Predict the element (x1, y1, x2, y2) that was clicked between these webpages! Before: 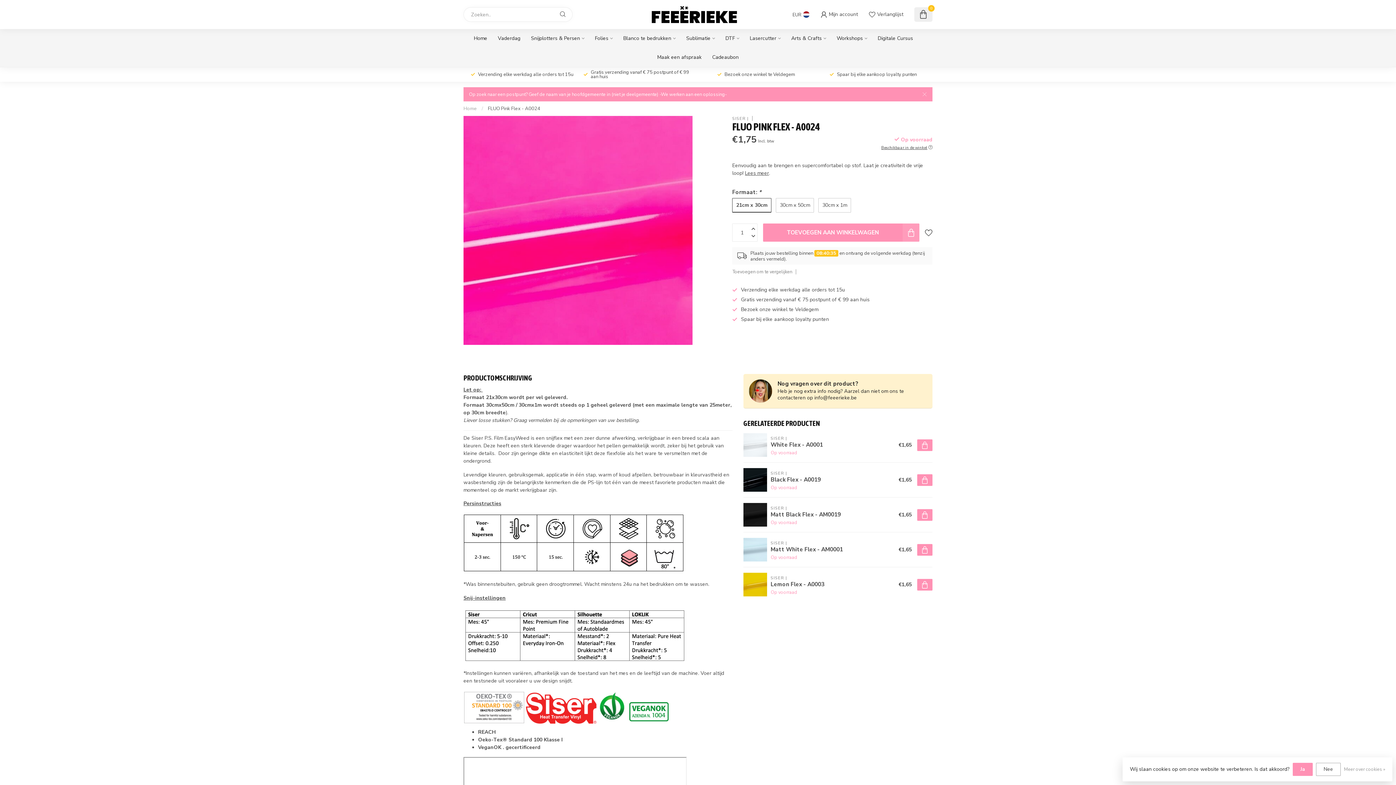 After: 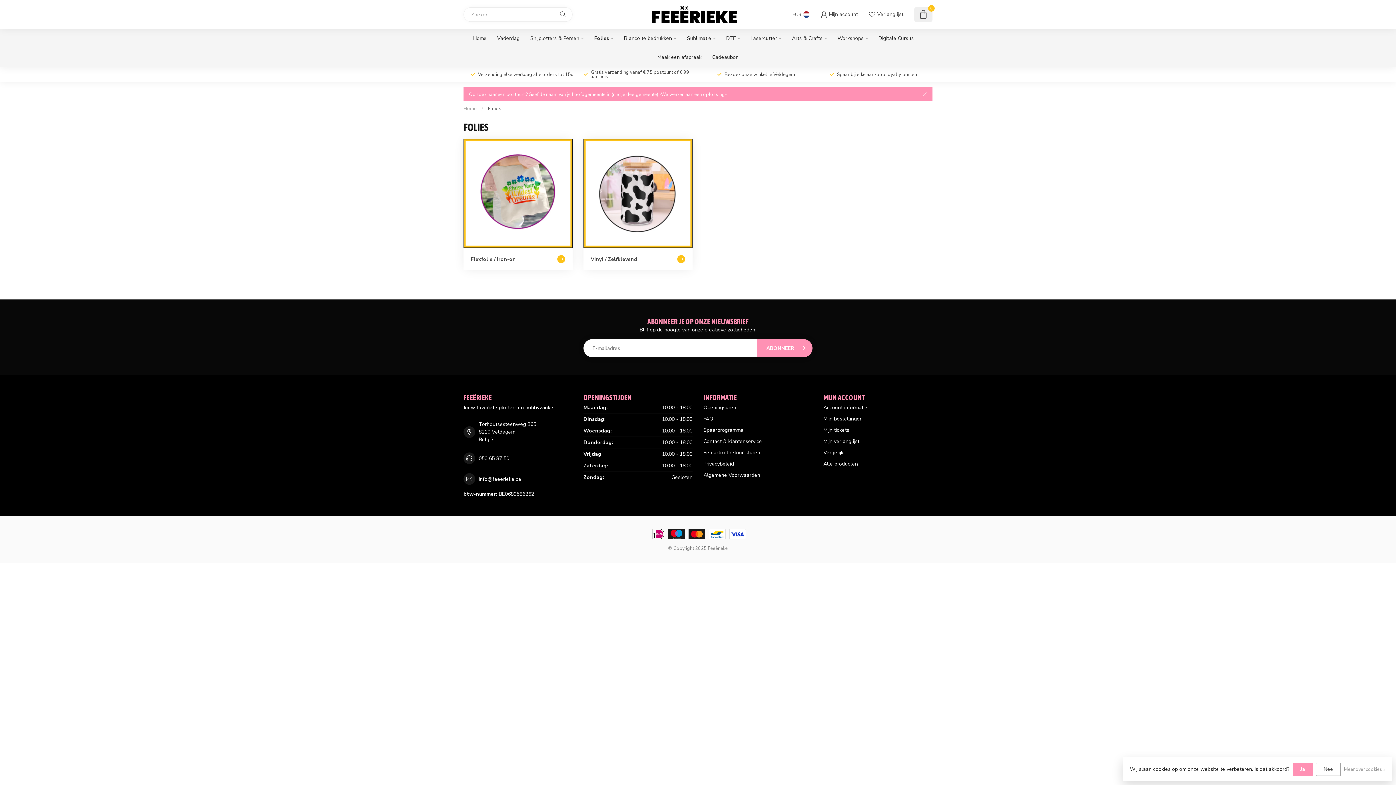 Action: label: Folies bbox: (595, 29, 612, 48)